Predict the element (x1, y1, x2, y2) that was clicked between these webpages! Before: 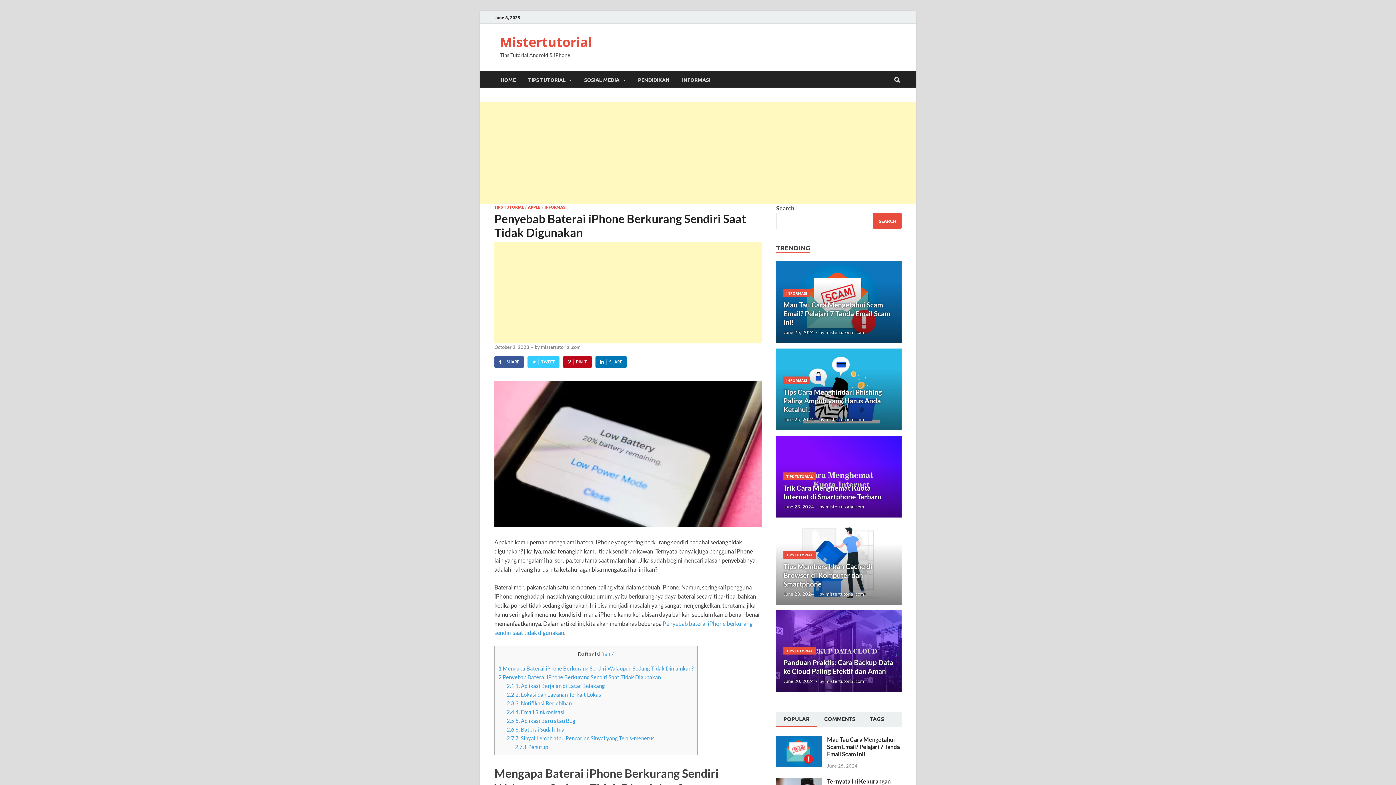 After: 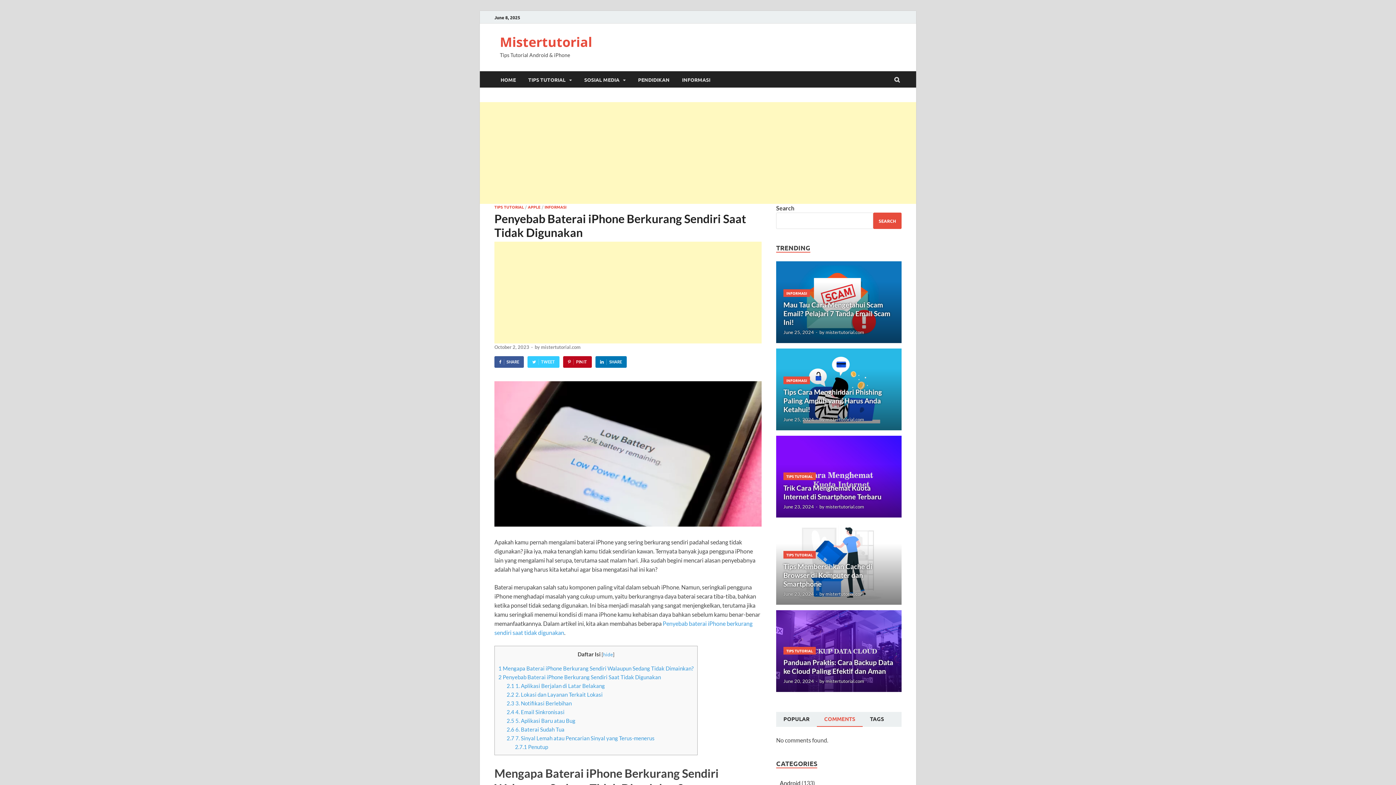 Action: label: COMMENTS bbox: (817, 712, 862, 726)